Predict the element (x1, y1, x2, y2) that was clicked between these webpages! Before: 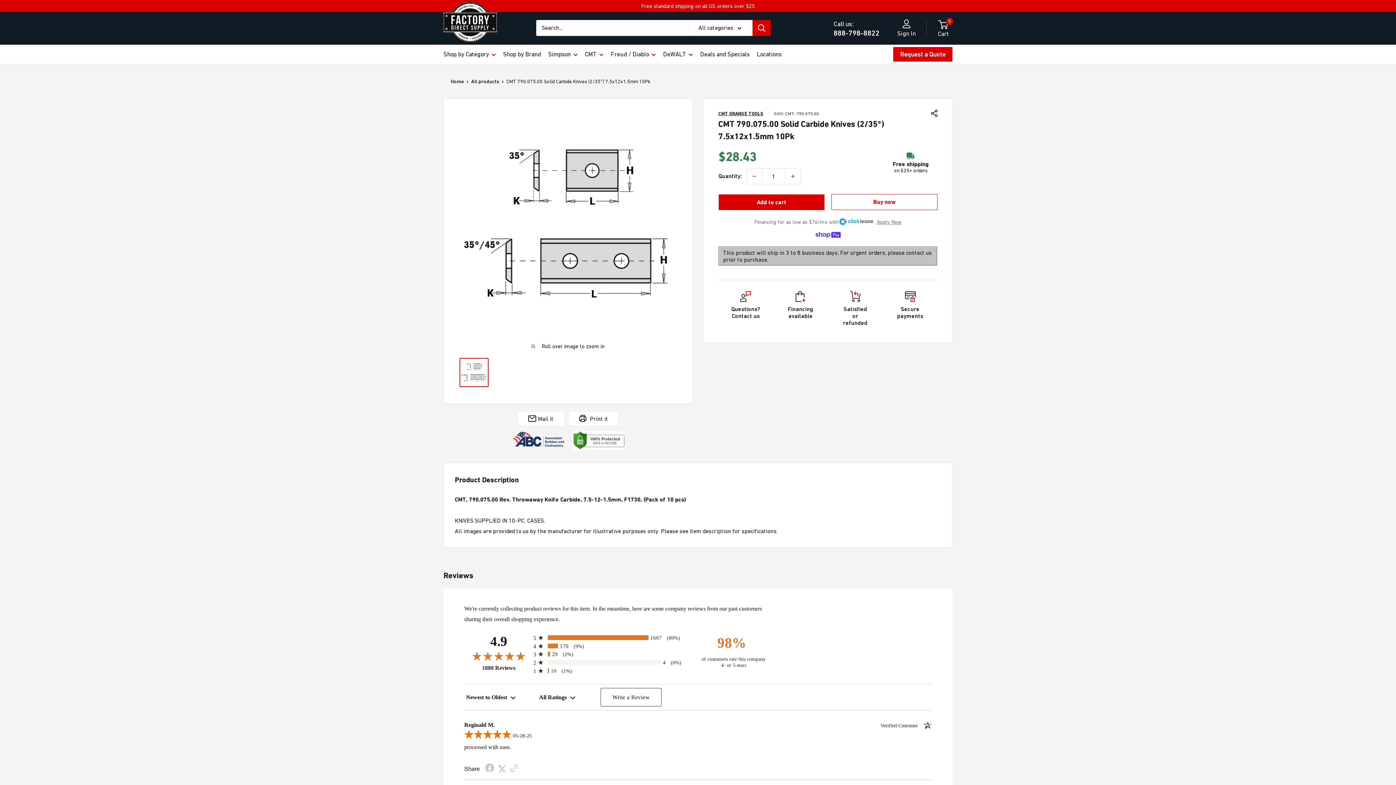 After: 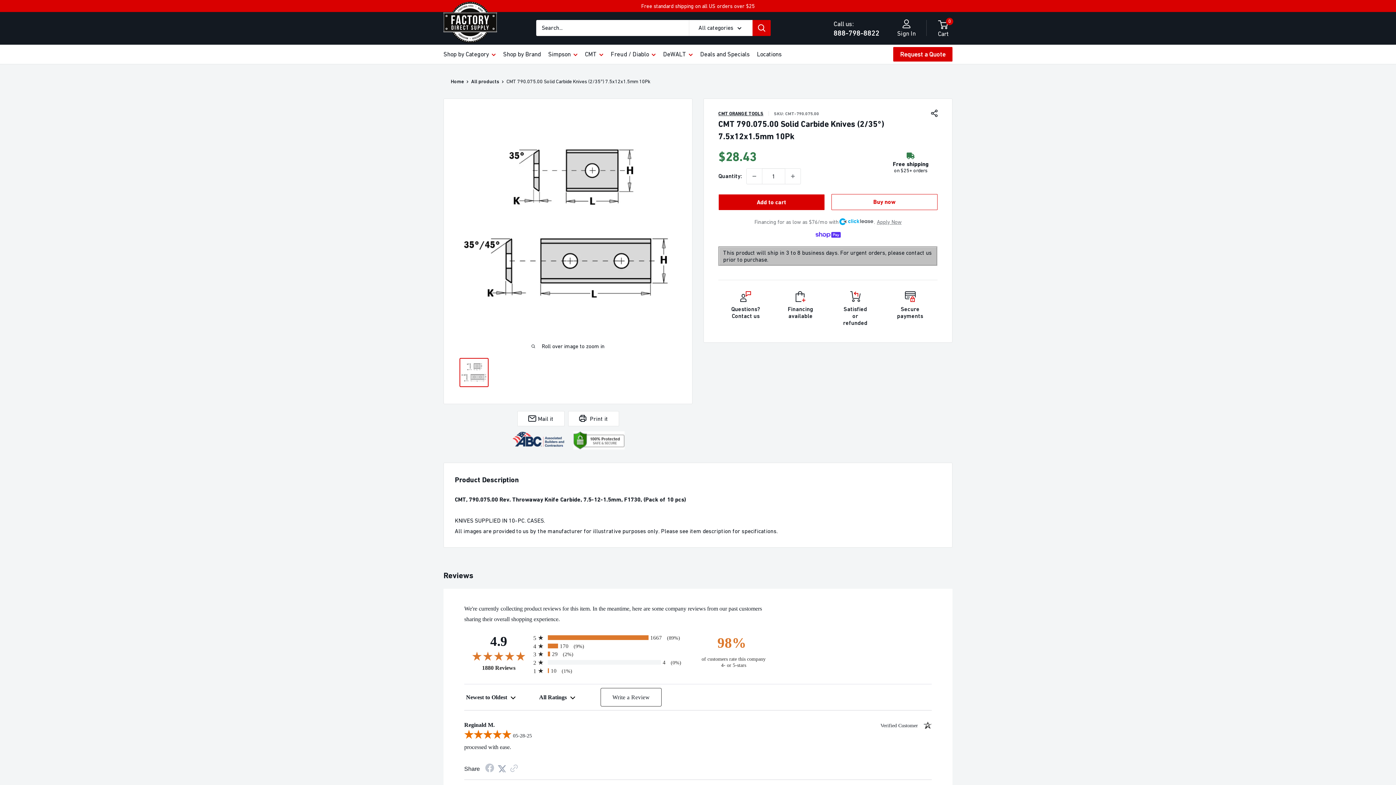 Action: bbox: (497, 766, 506, 772) label: Twitter Share